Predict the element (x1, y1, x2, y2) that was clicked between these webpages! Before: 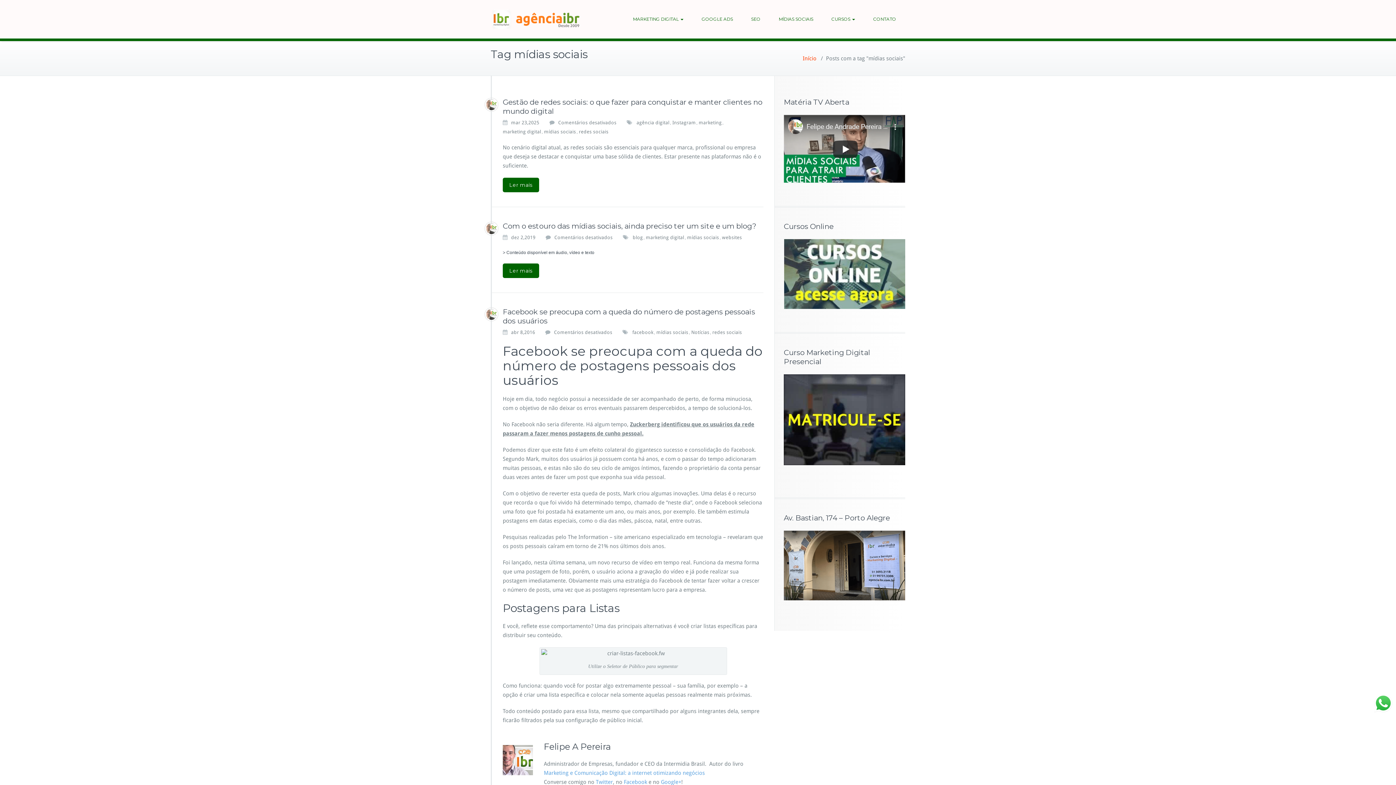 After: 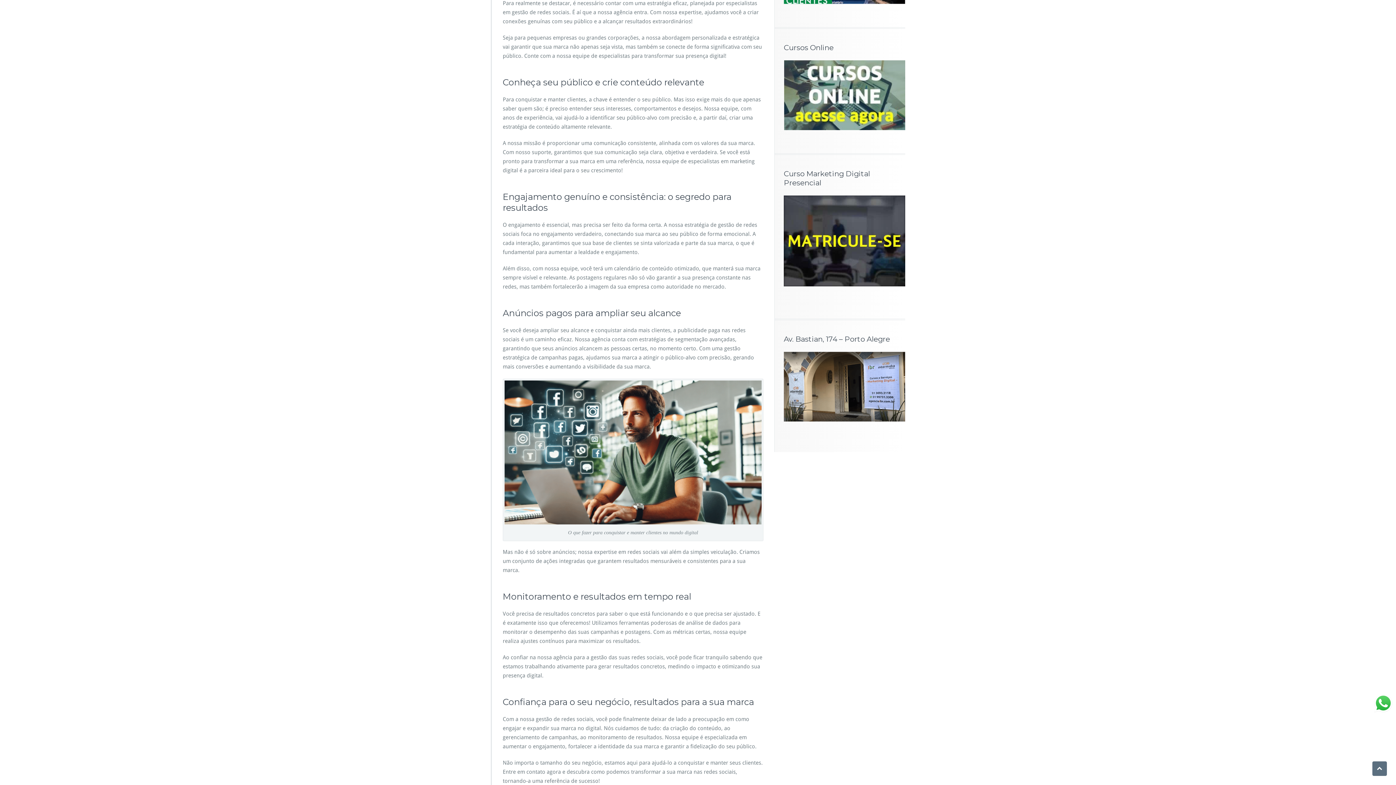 Action: label: Ler mais bbox: (502, 177, 539, 192)